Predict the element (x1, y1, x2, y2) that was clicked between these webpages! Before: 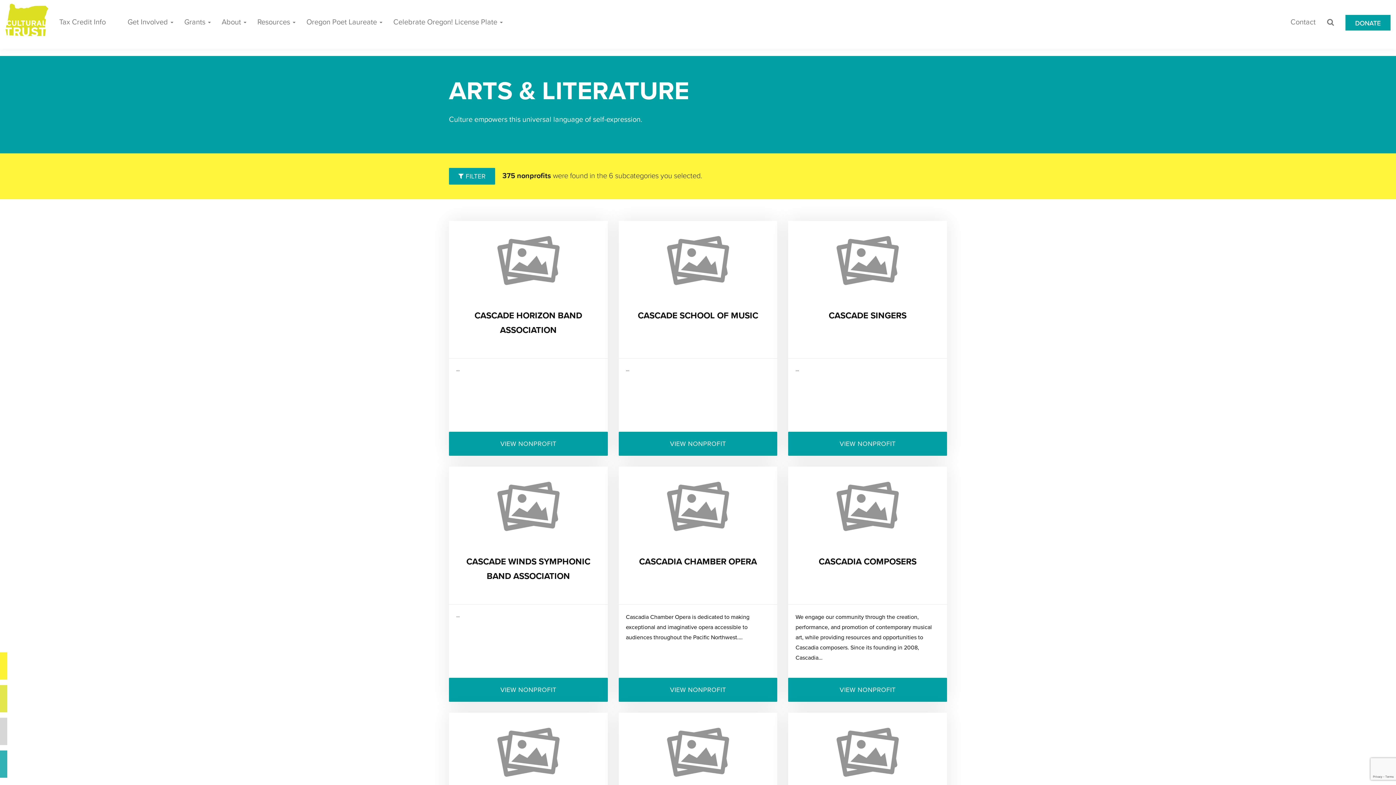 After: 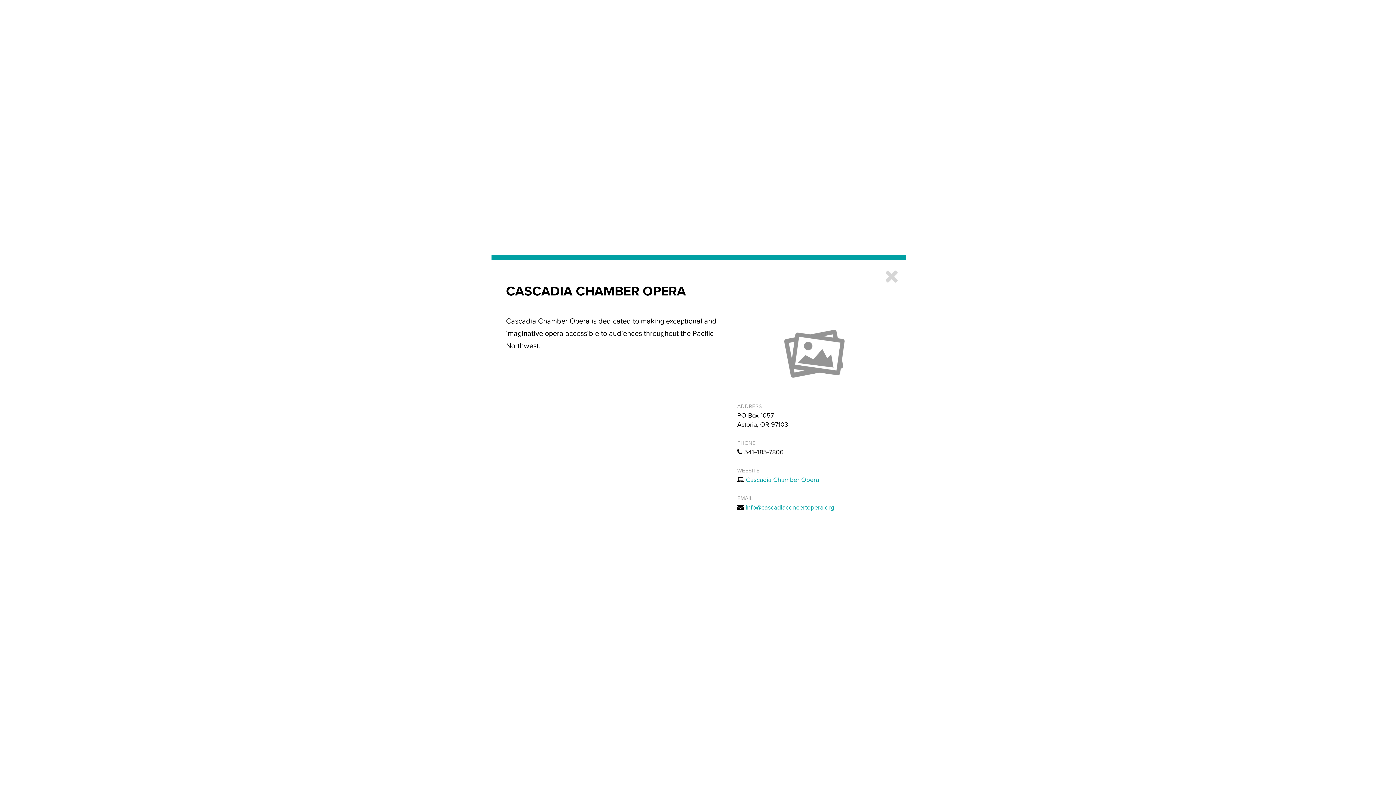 Action: label: VIEW NONPROFIT bbox: (618, 678, 777, 702)